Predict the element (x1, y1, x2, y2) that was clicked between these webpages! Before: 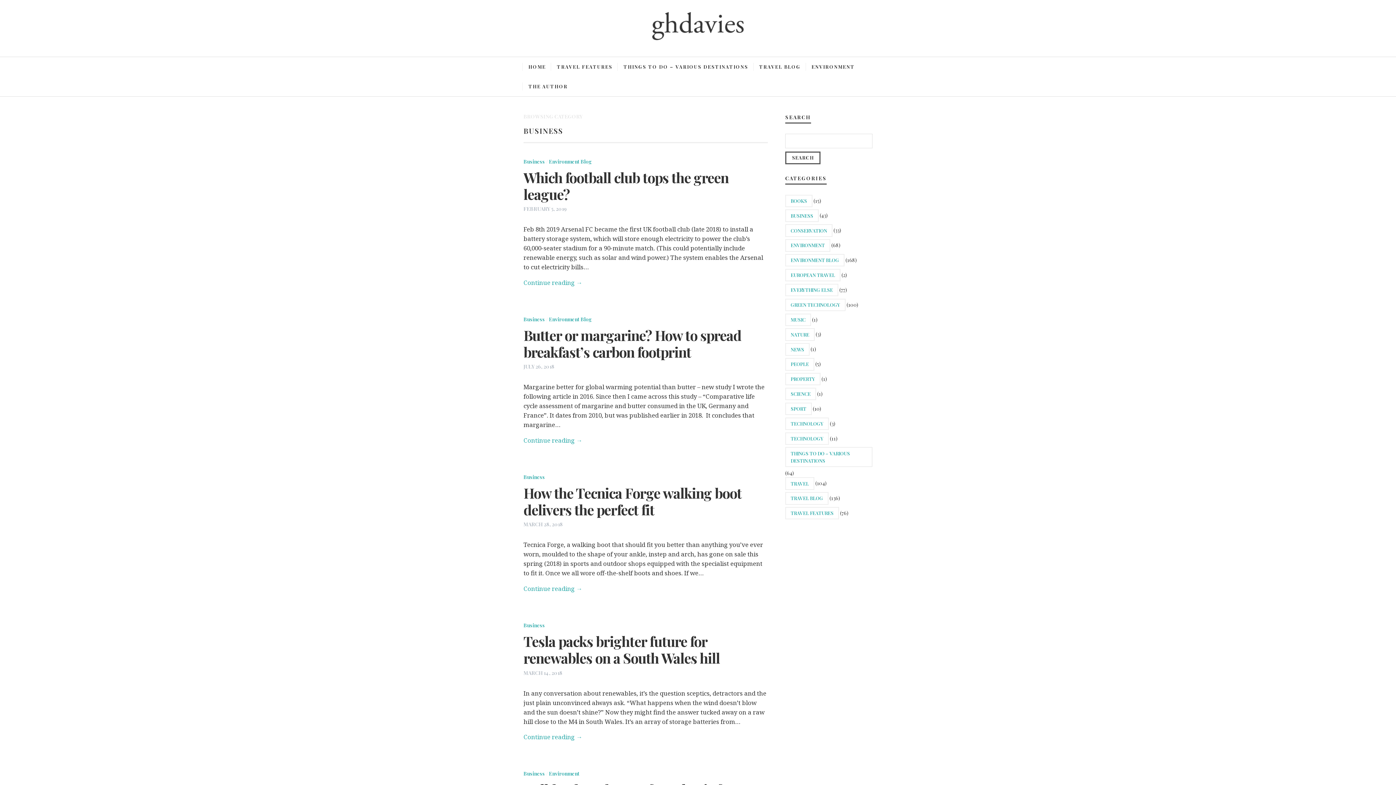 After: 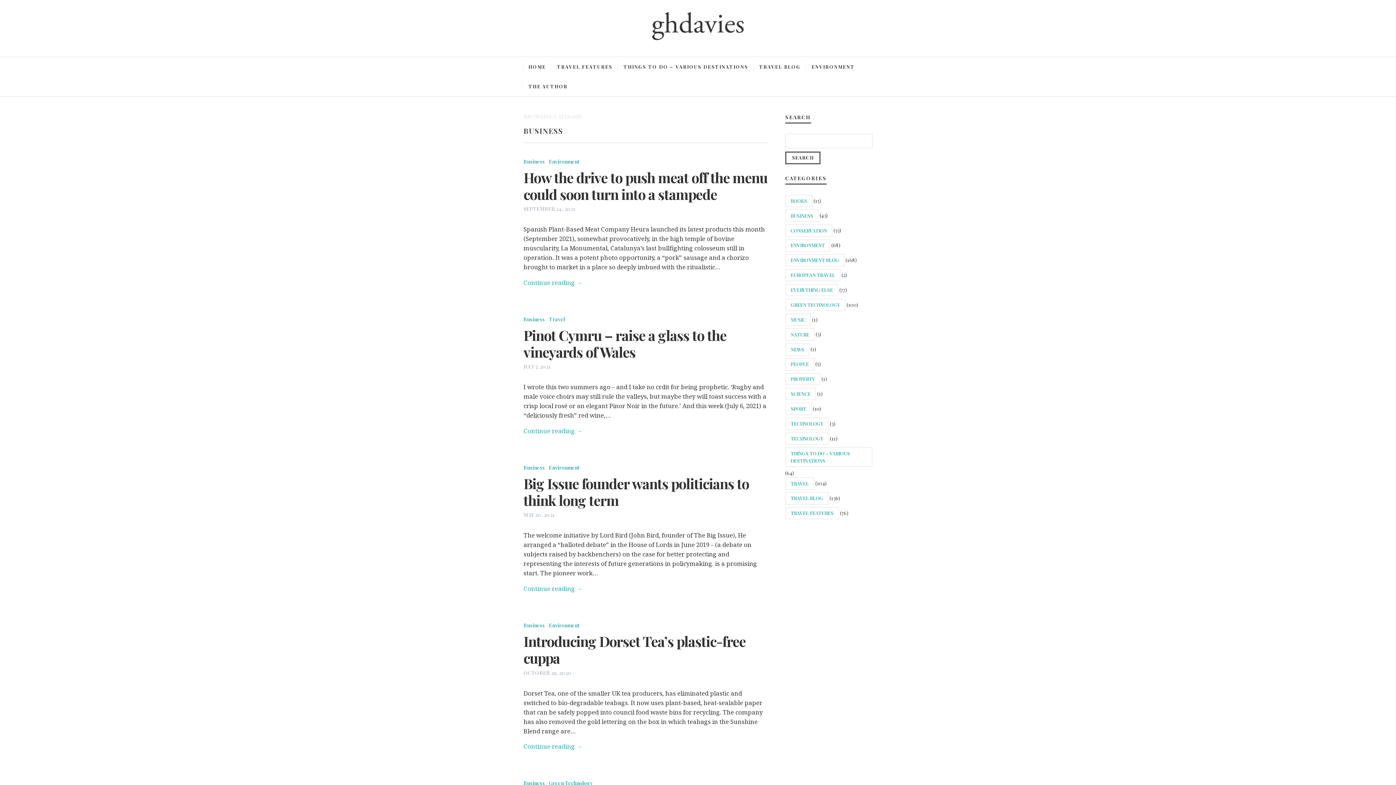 Action: label: Business bbox: (523, 158, 545, 165)